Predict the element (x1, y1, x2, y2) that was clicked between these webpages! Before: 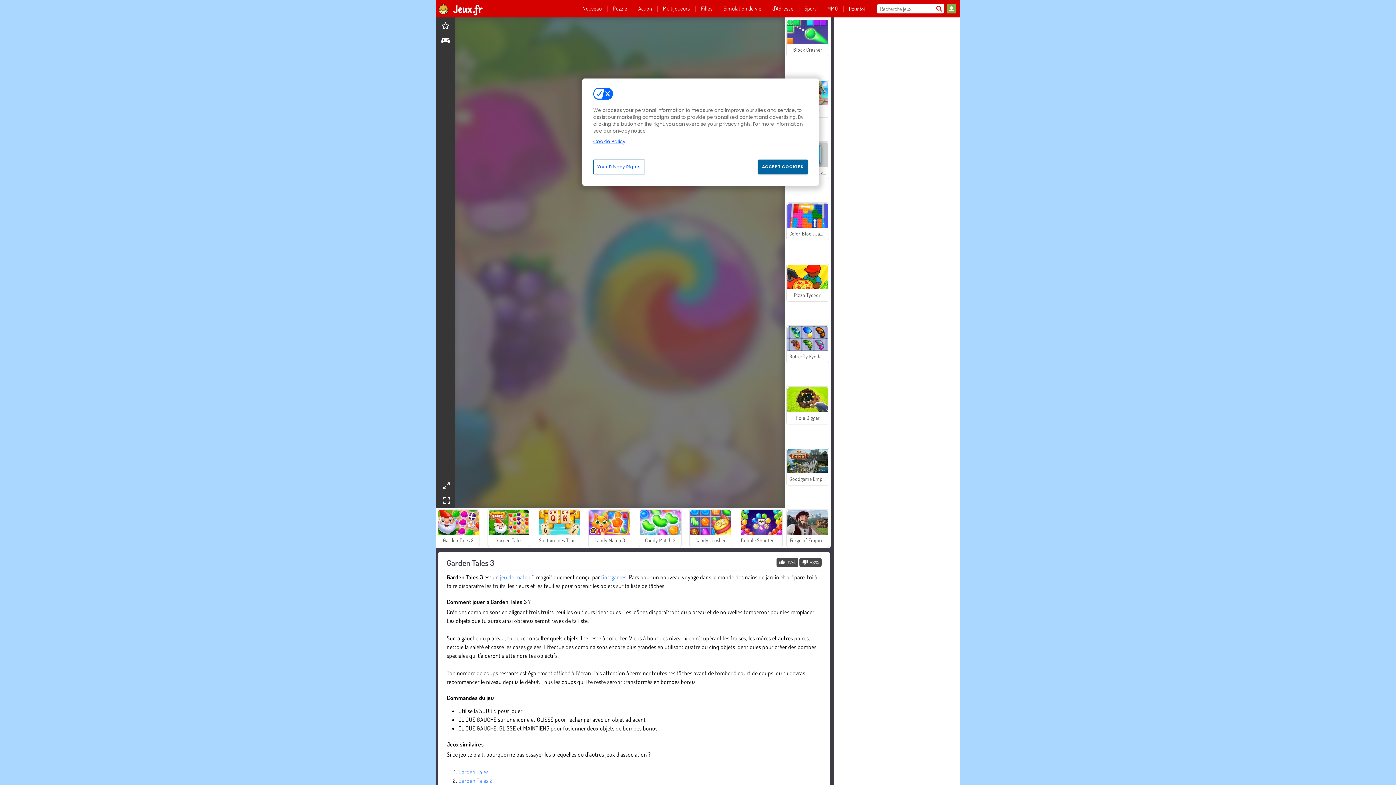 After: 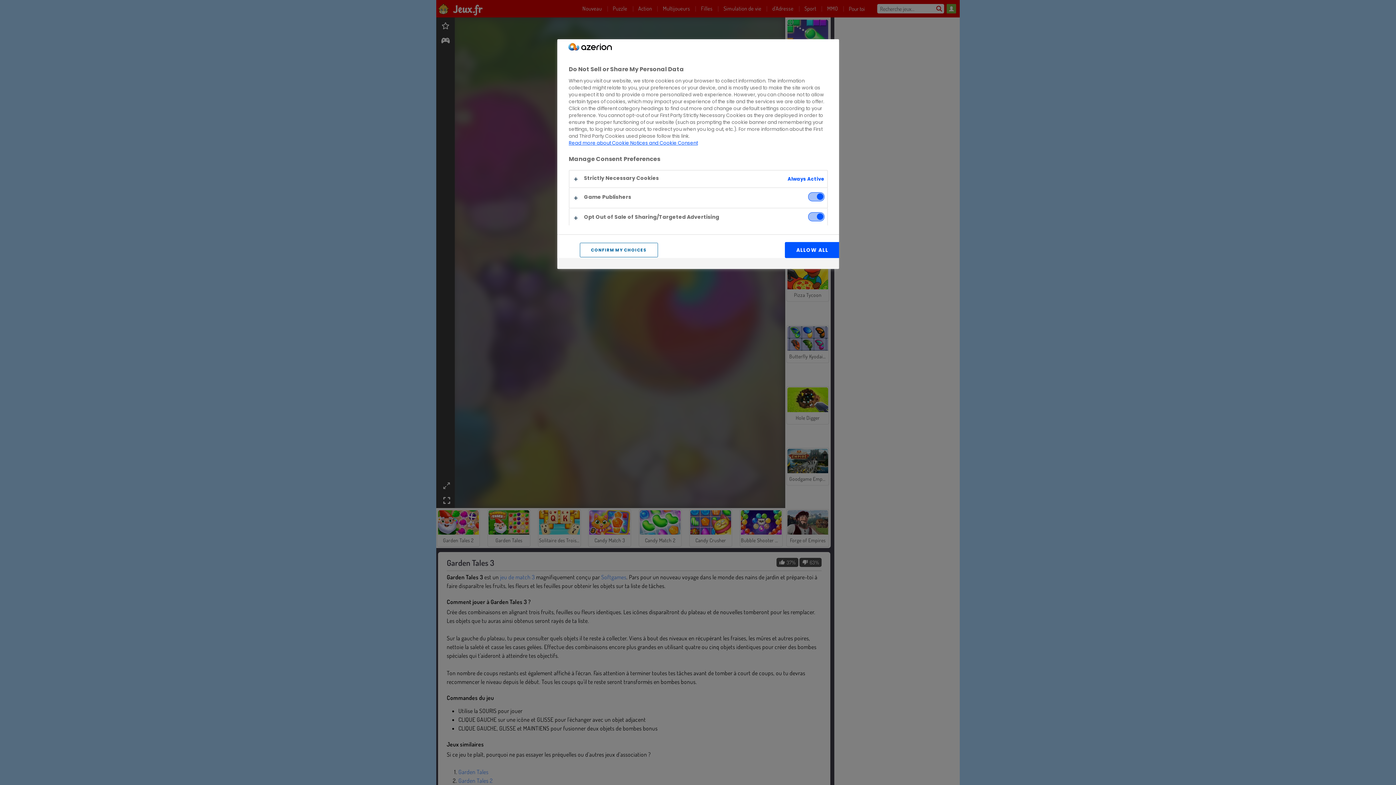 Action: bbox: (593, 159, 645, 174) label: Your Privacy Rights, Opens the preference center dialog